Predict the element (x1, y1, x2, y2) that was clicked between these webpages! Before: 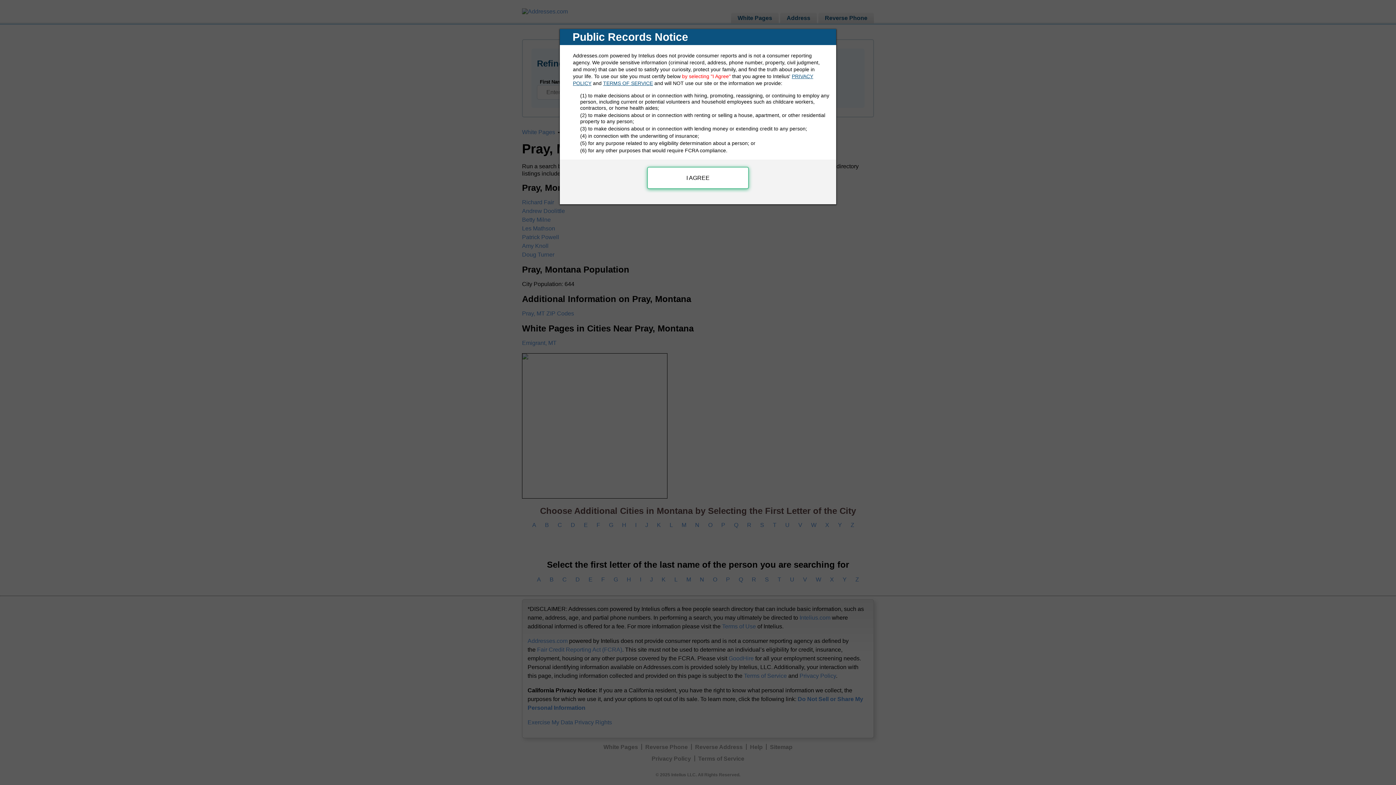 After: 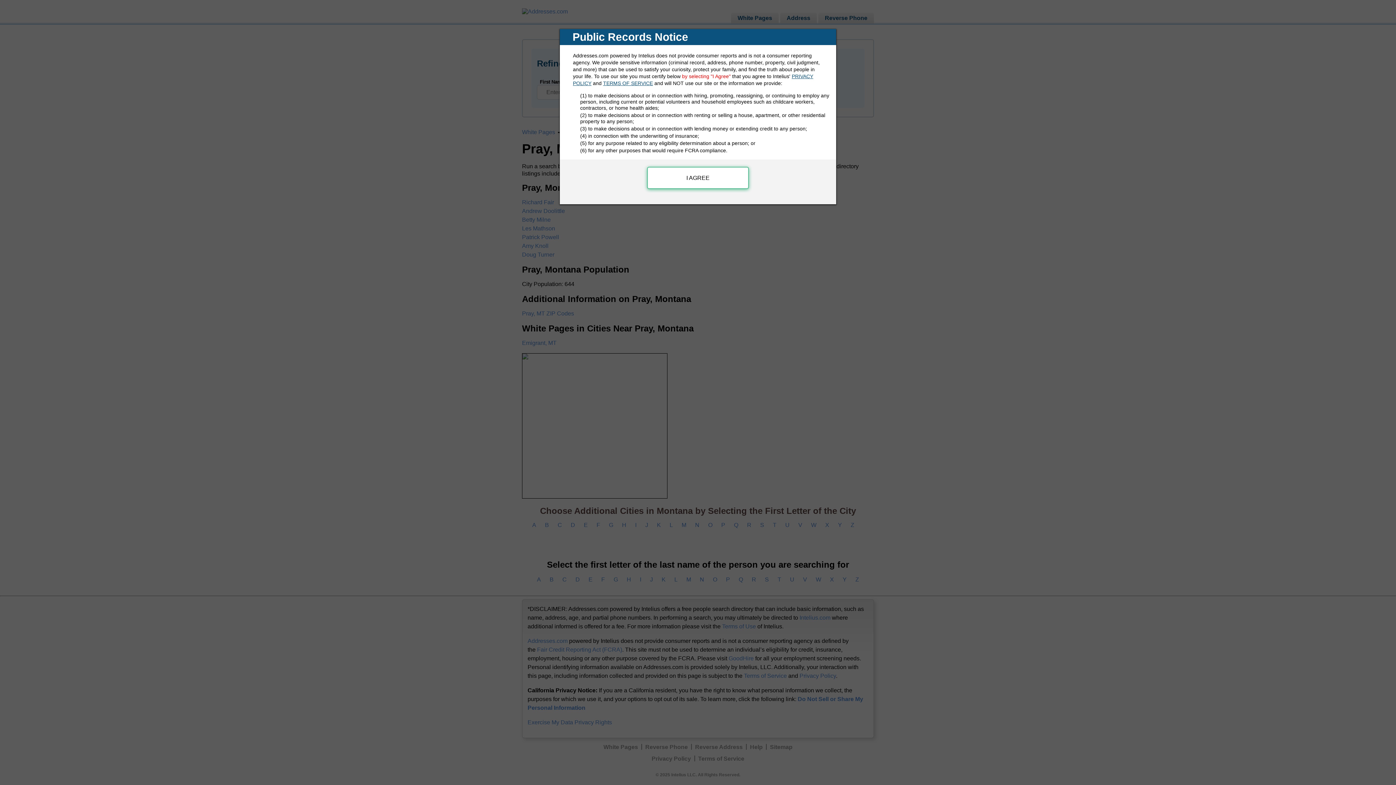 Action: label: TERMS OF SERVICE bbox: (603, 80, 653, 86)